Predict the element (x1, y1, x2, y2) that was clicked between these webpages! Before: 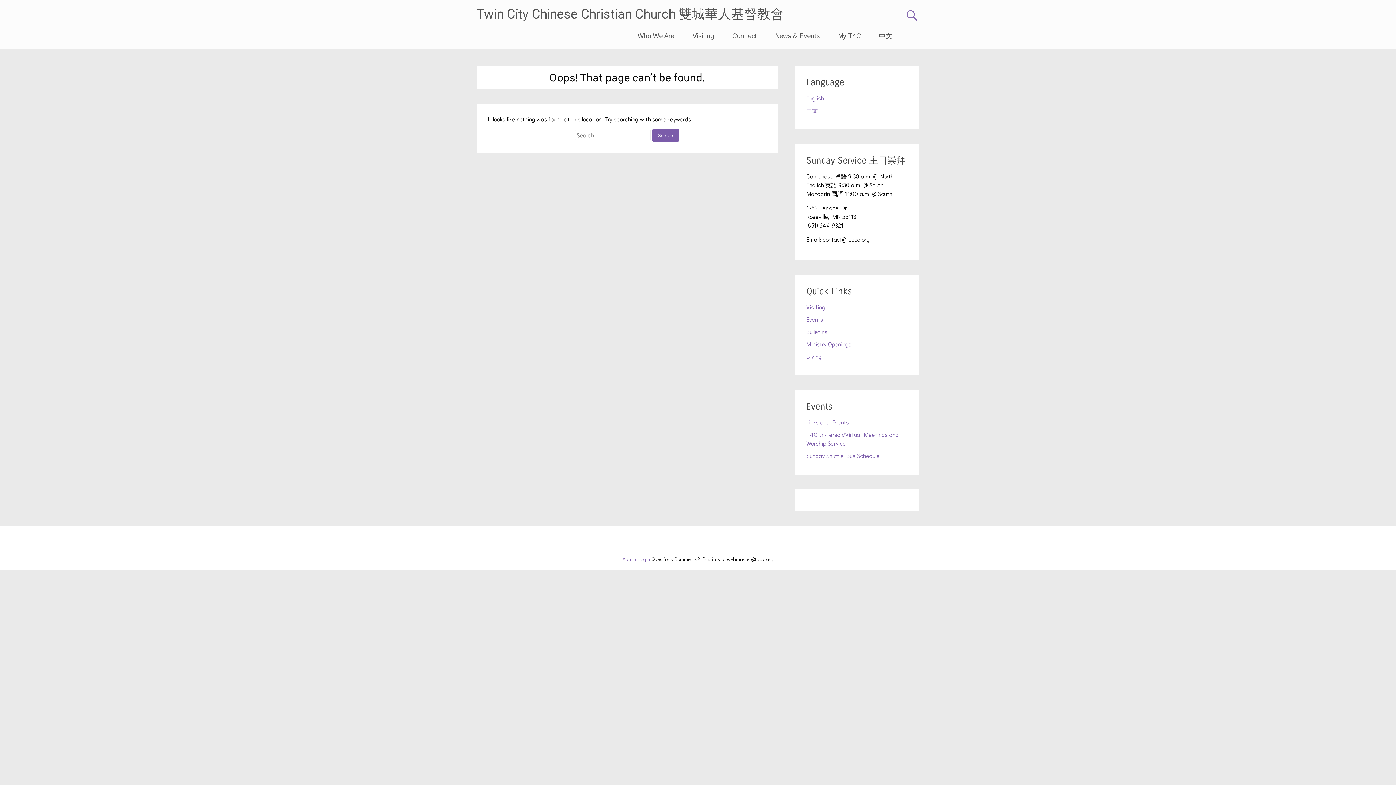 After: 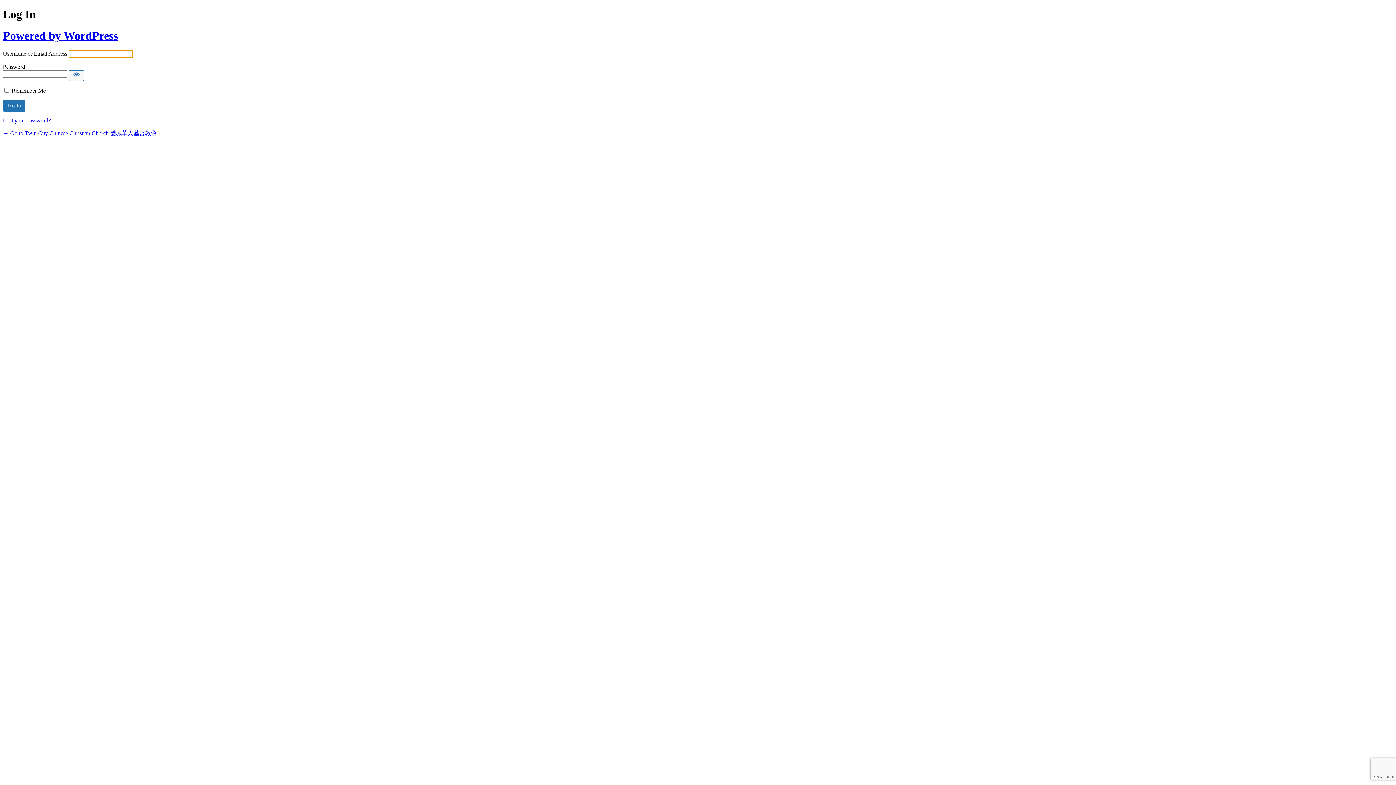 Action: bbox: (622, 556, 650, 562) label: Admin Login